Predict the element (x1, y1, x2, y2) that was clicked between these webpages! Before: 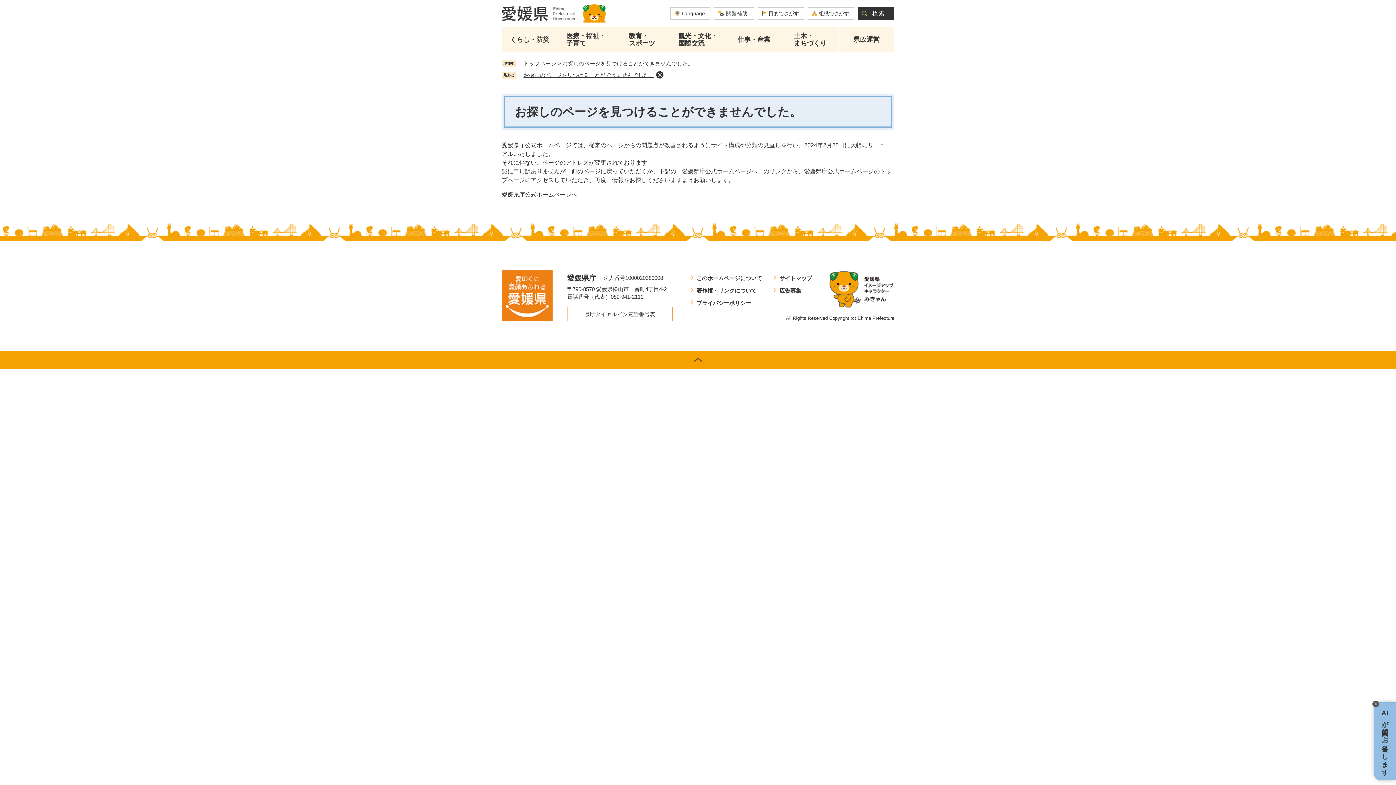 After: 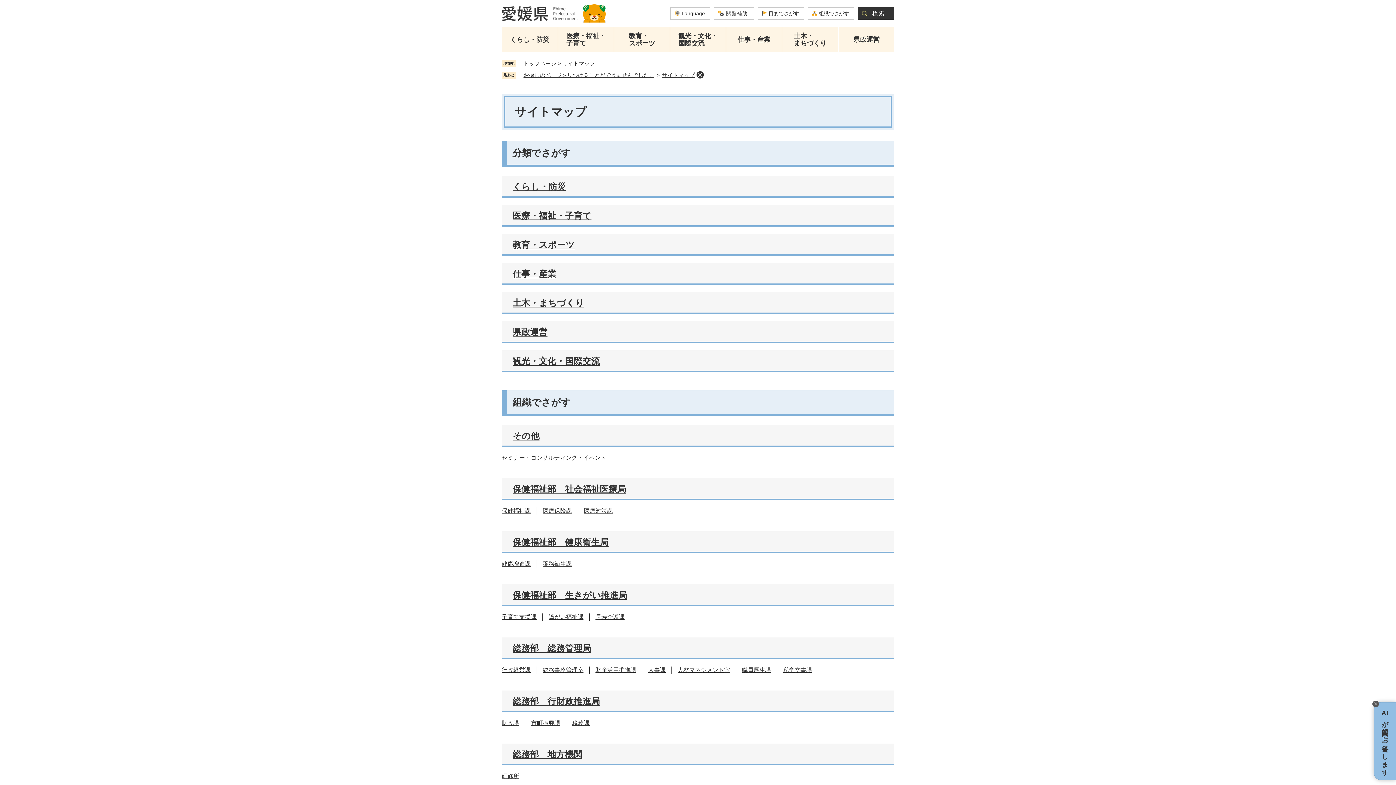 Action: bbox: (779, 275, 812, 281) label: サイトマップ